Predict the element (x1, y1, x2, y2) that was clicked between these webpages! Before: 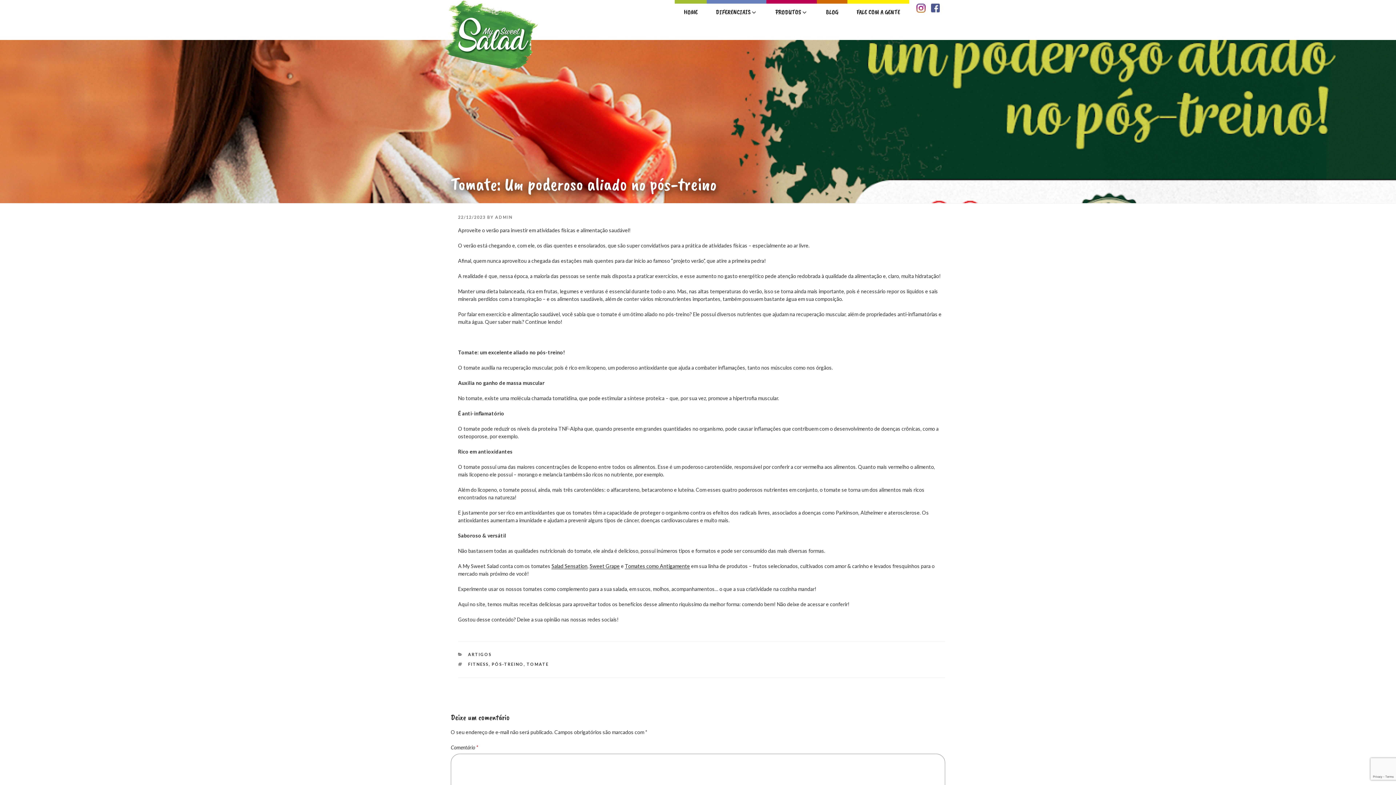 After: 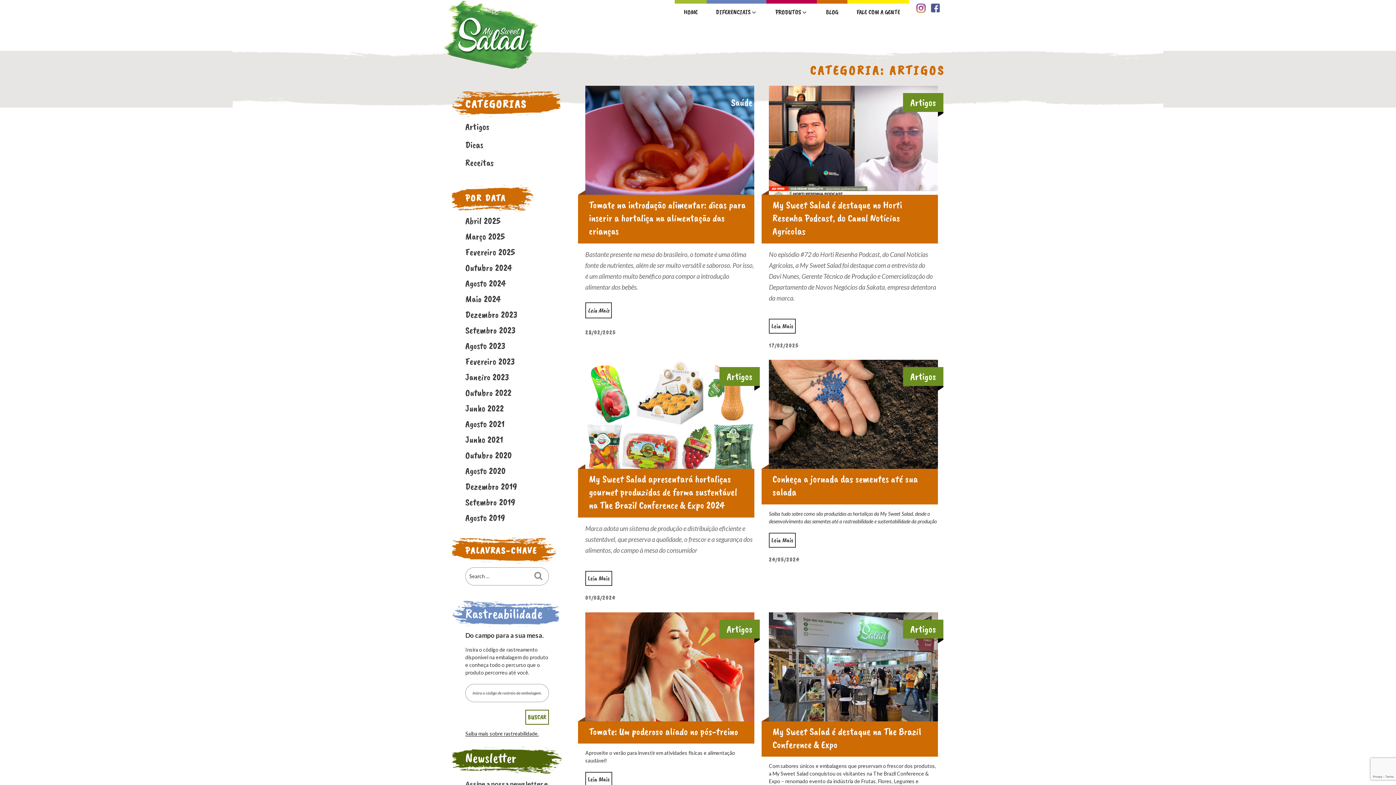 Action: label: ARTIGOS bbox: (468, 652, 491, 657)